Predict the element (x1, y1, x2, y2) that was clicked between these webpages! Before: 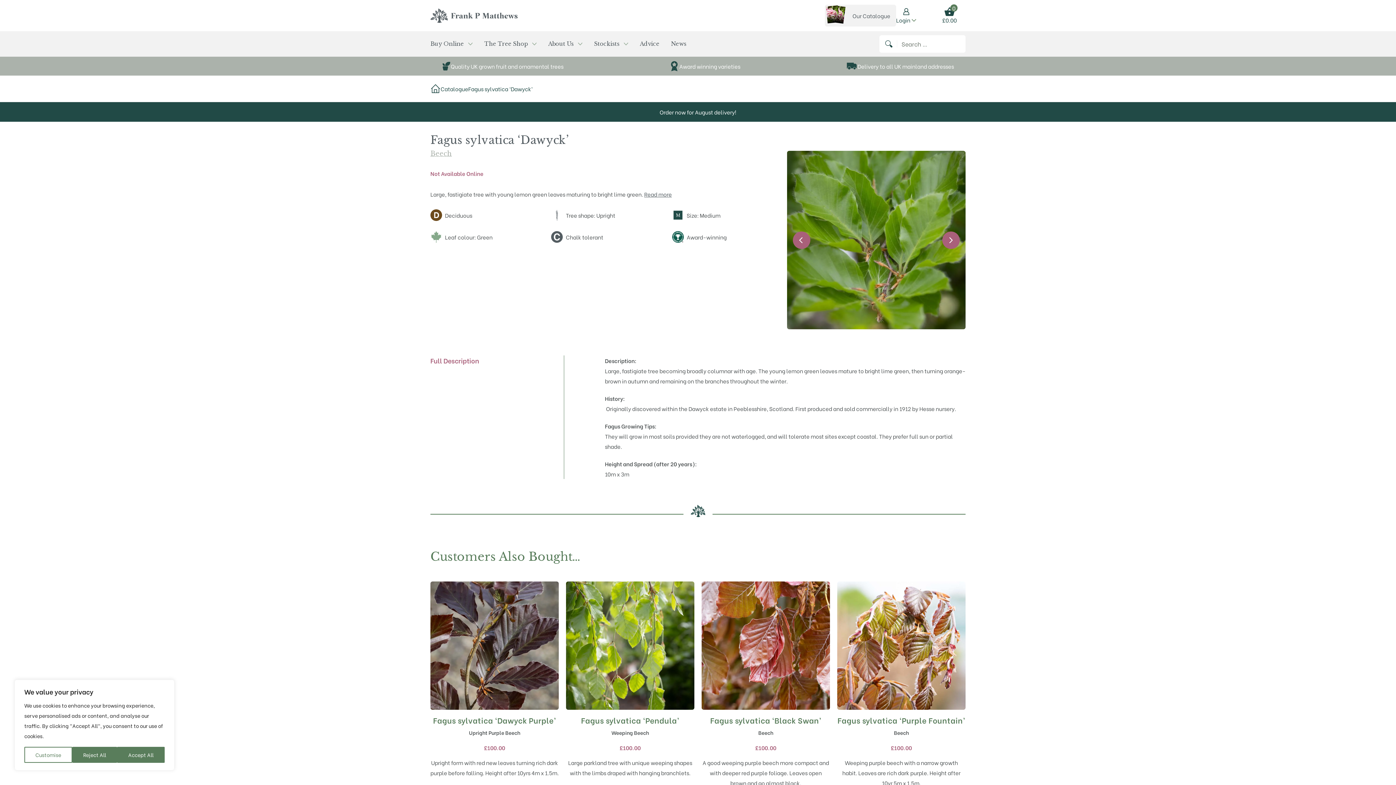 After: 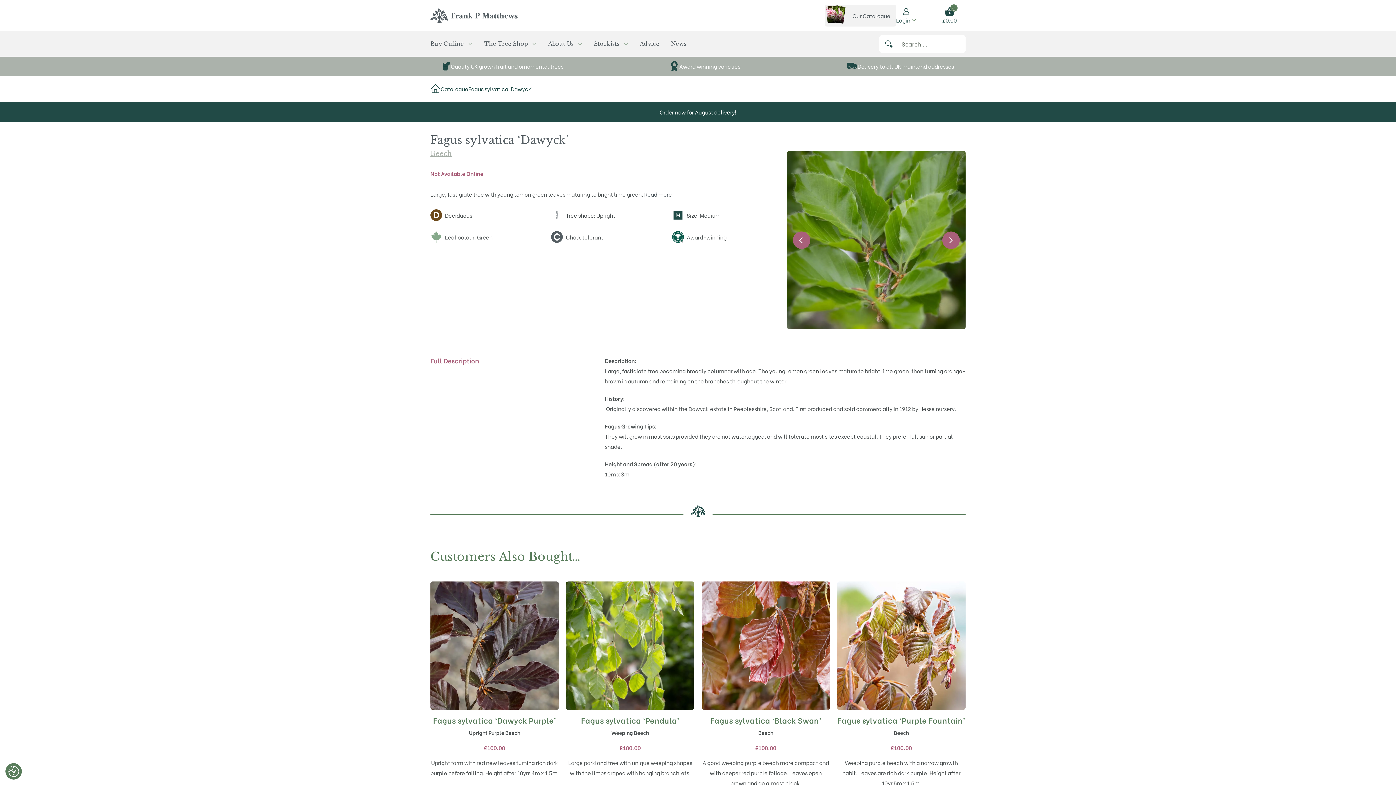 Action: bbox: (117, 747, 164, 763) label: Accept All